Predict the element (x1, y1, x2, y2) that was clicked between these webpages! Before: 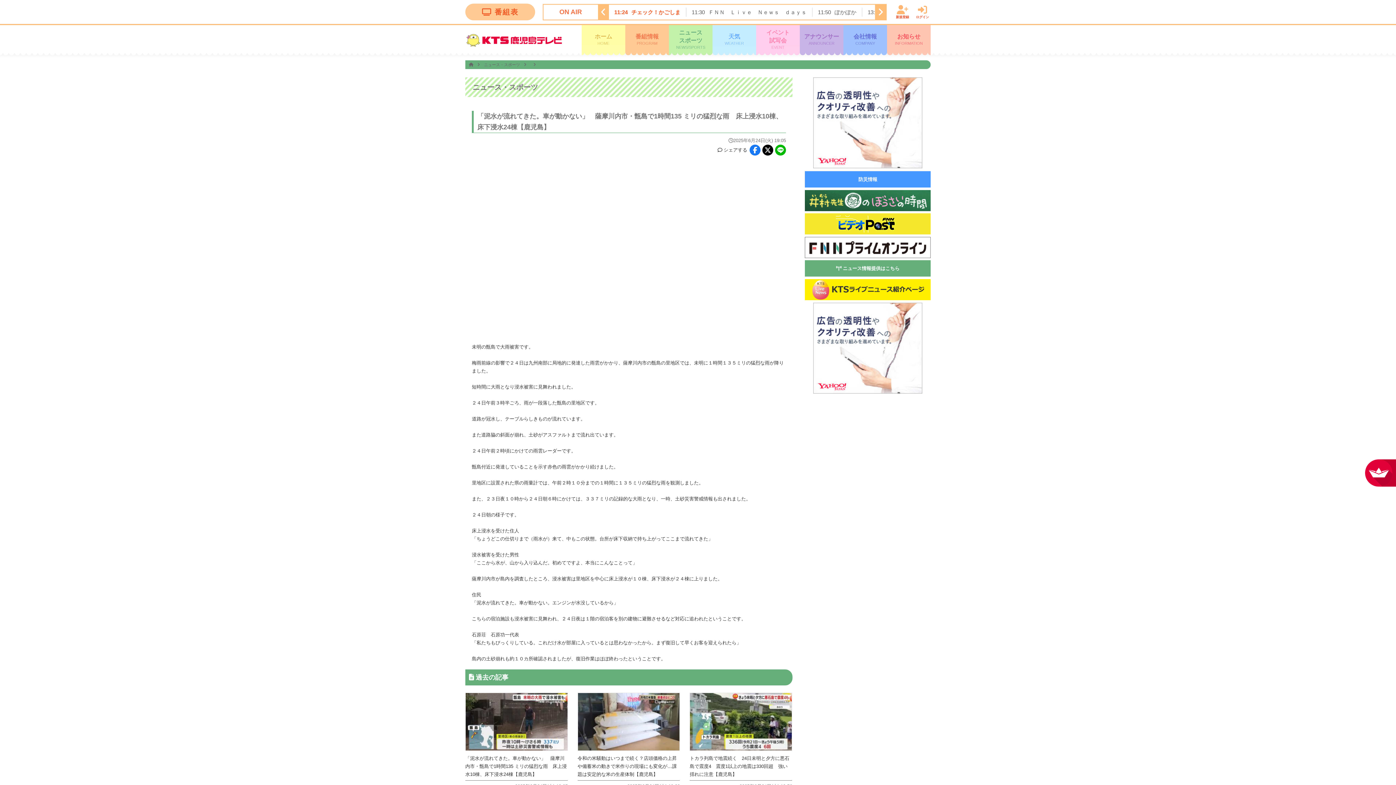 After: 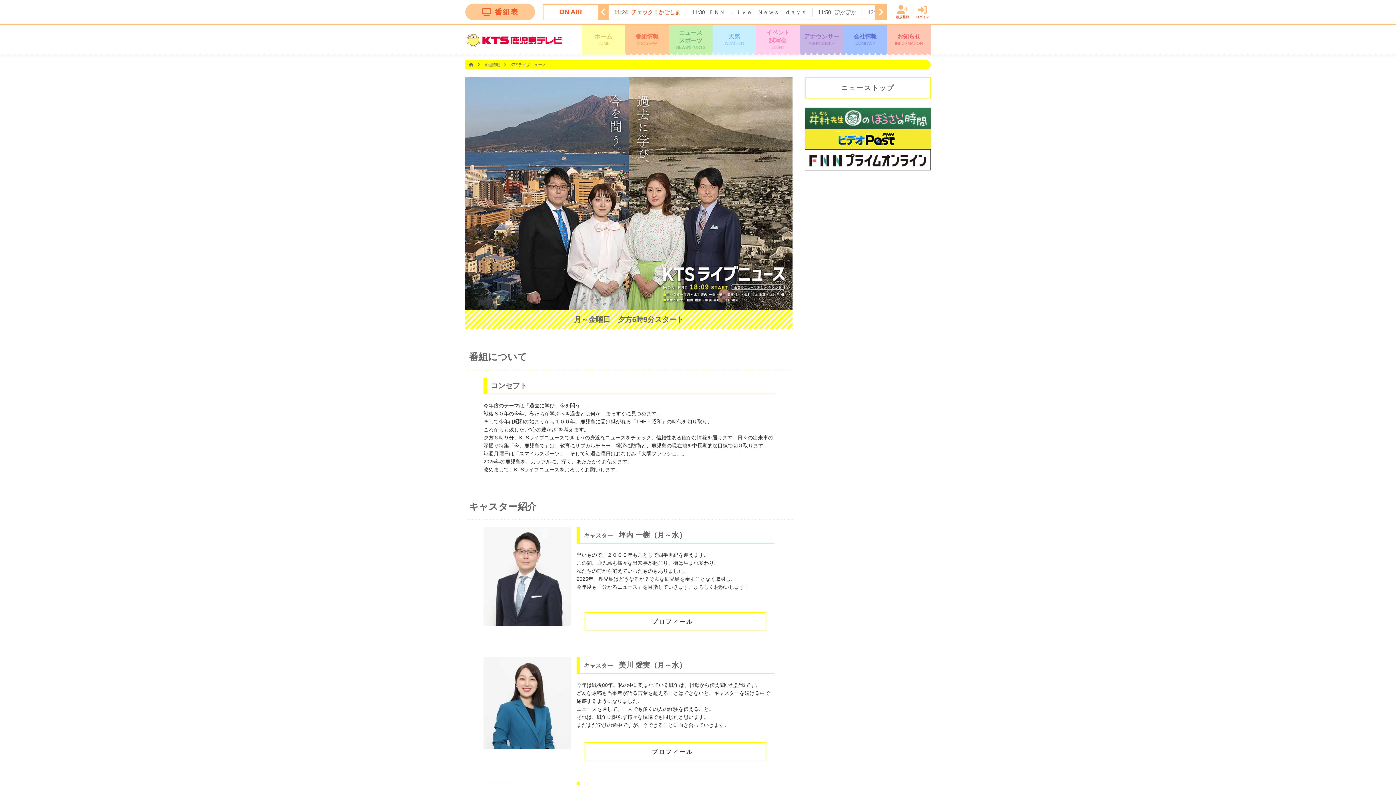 Action: bbox: (805, 279, 930, 300)